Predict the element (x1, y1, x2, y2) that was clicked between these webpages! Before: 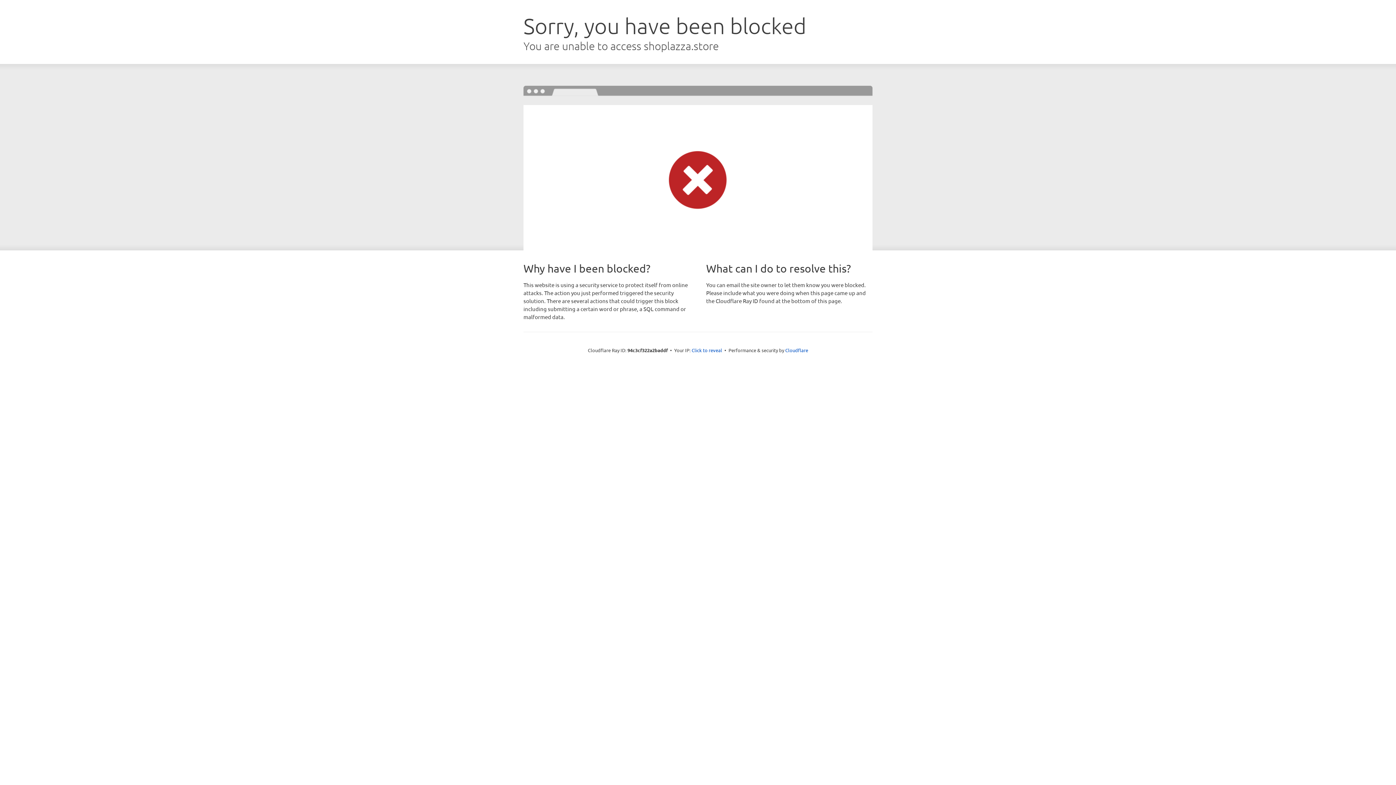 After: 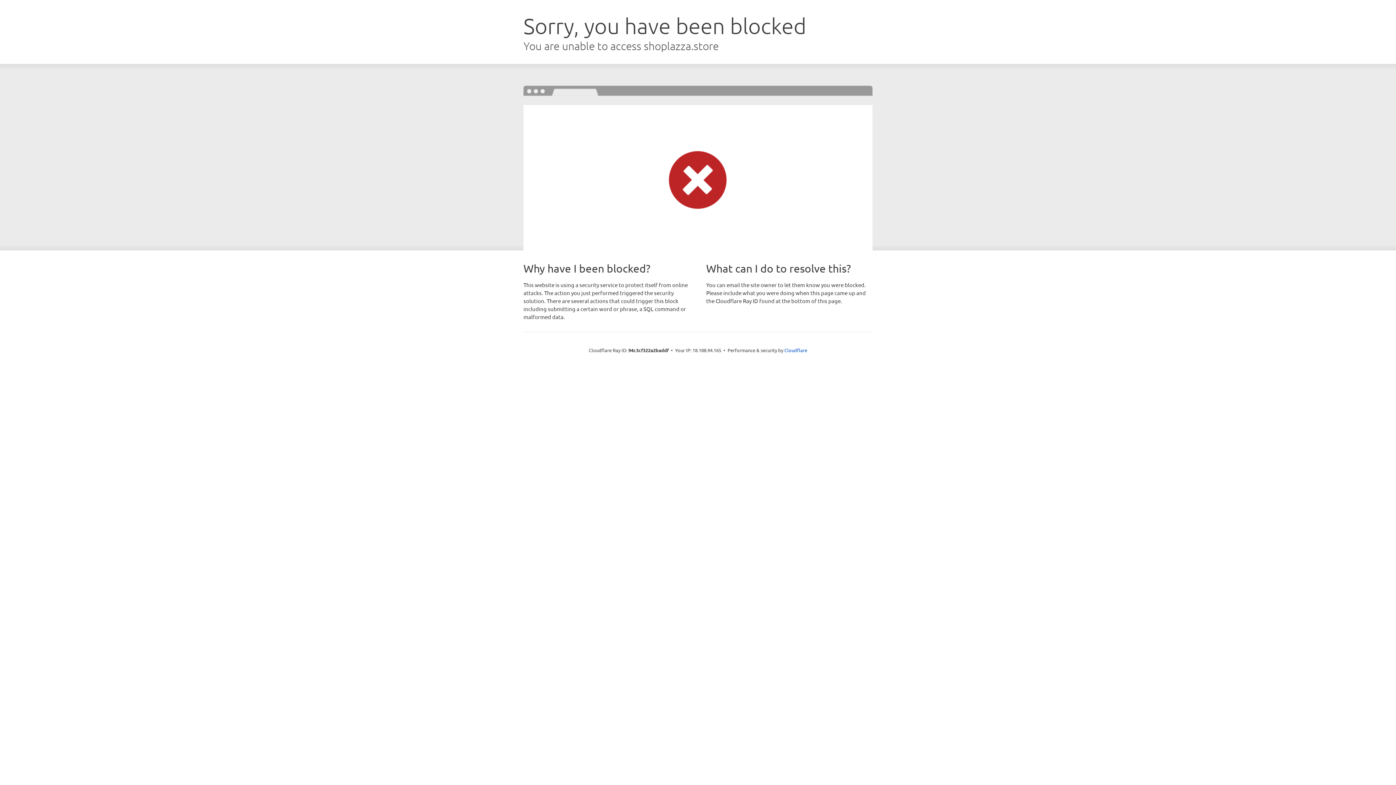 Action: label: Click to reveal bbox: (691, 346, 722, 353)